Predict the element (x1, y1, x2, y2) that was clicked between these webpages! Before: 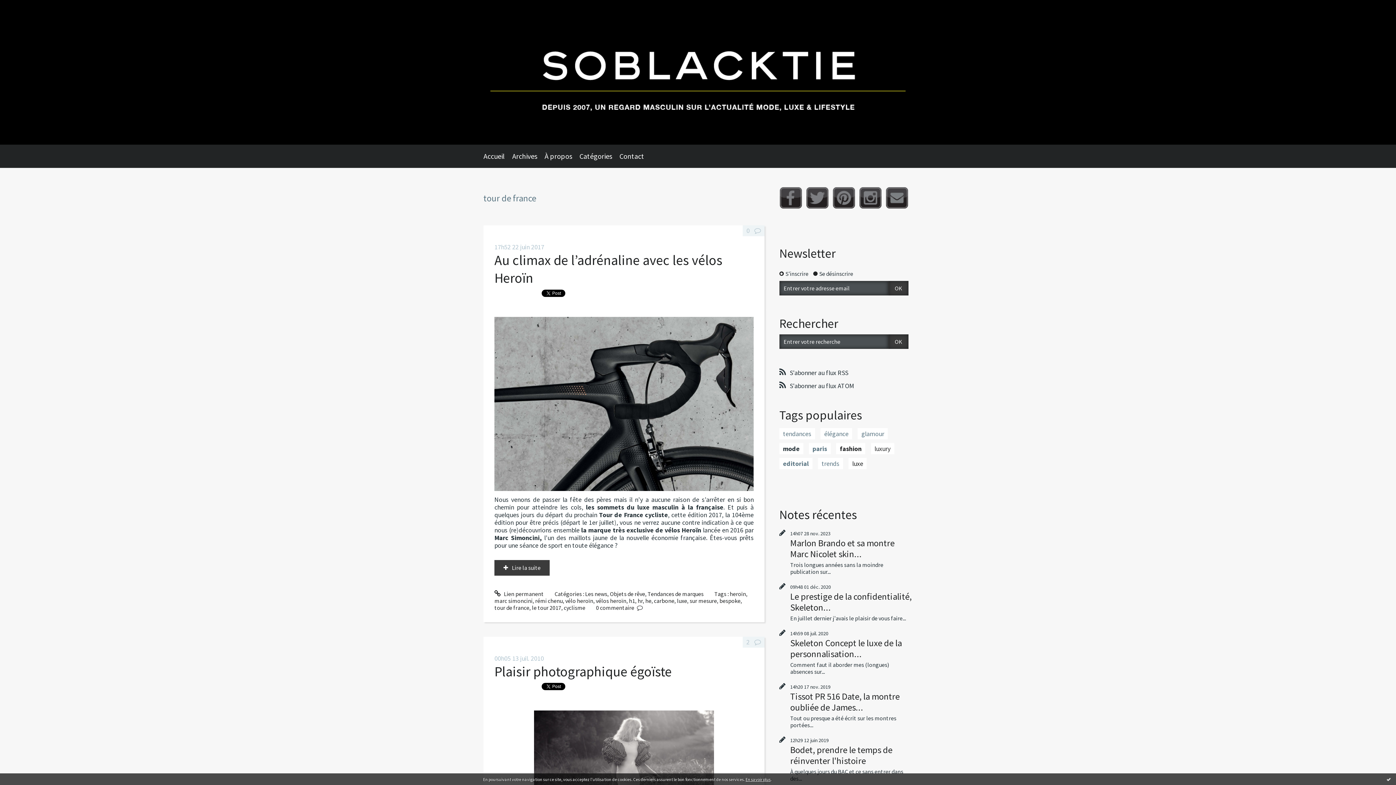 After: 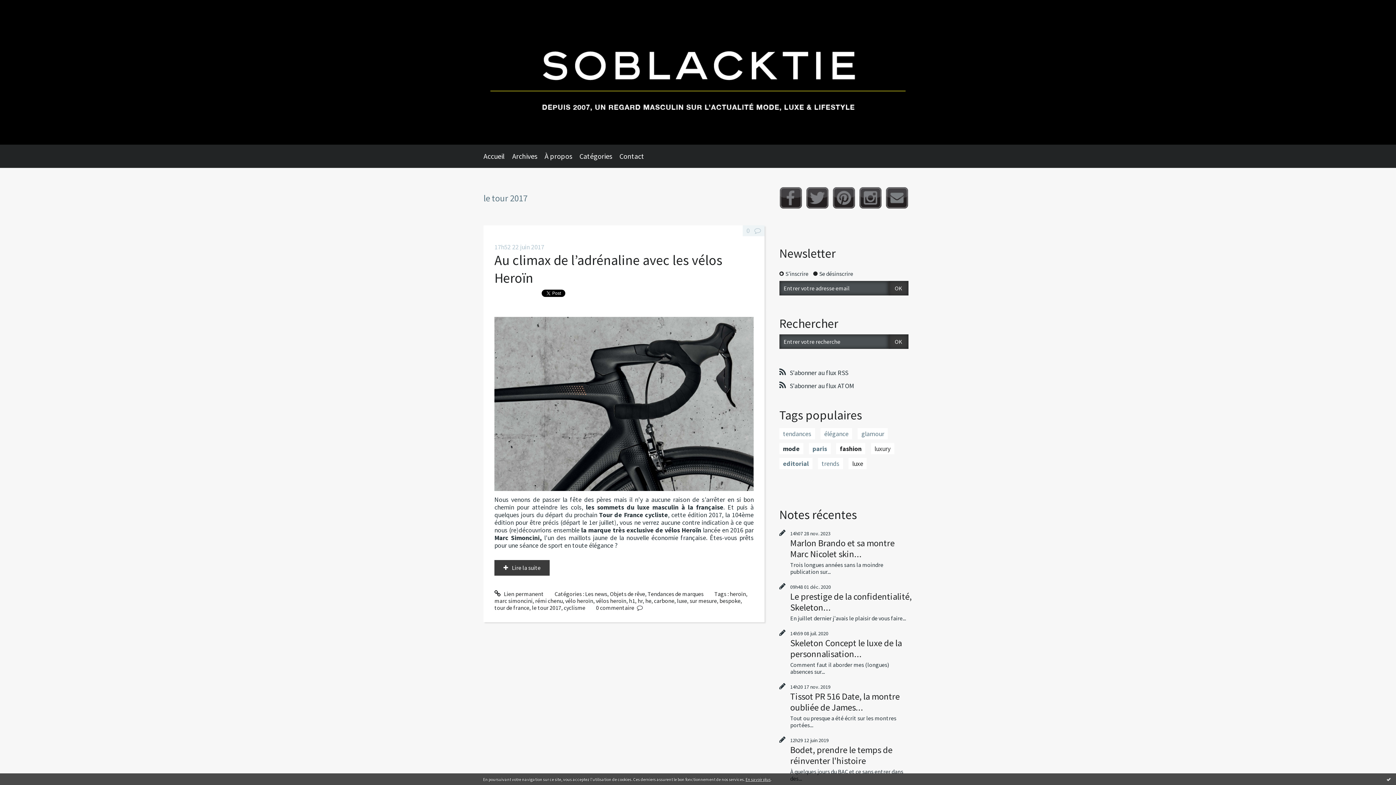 Action: bbox: (532, 604, 561, 611) label: le tour 2017